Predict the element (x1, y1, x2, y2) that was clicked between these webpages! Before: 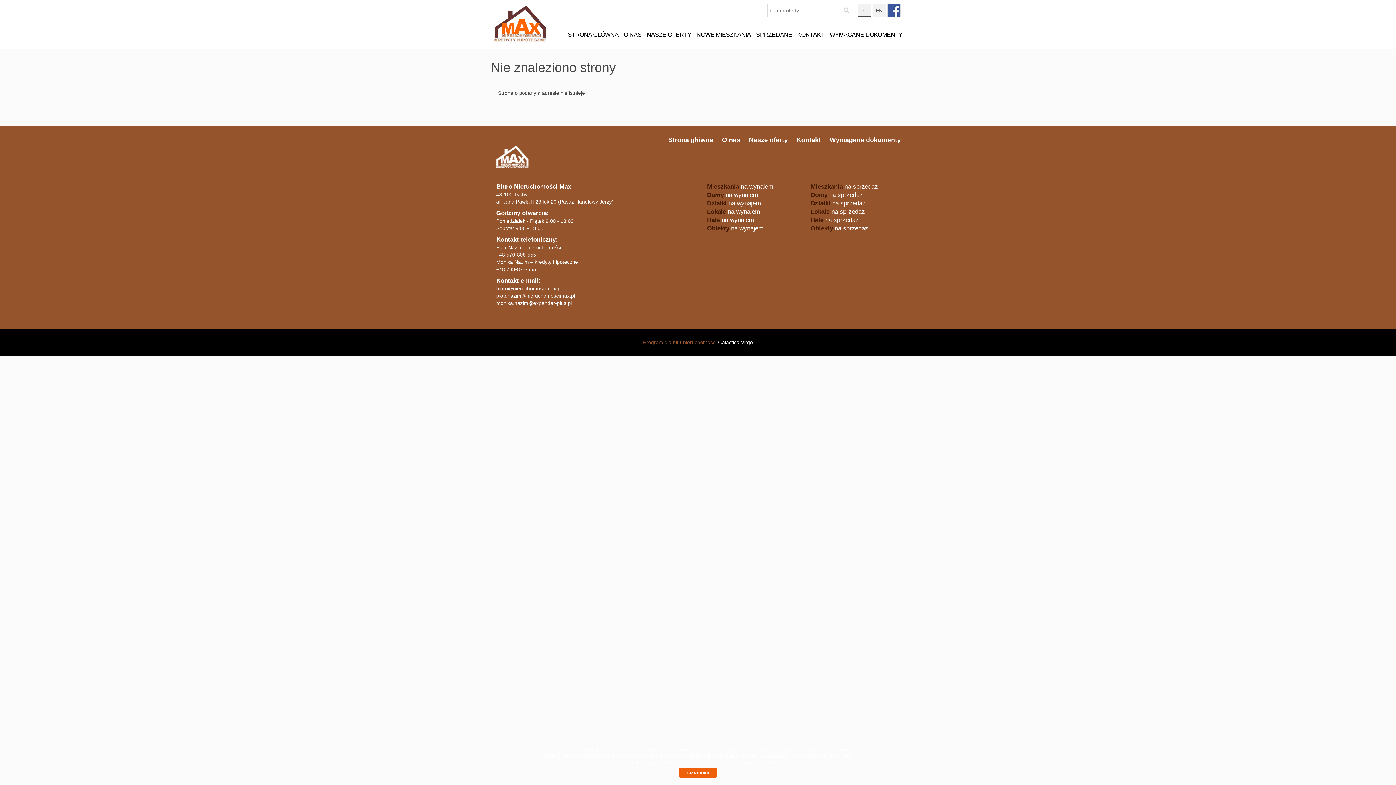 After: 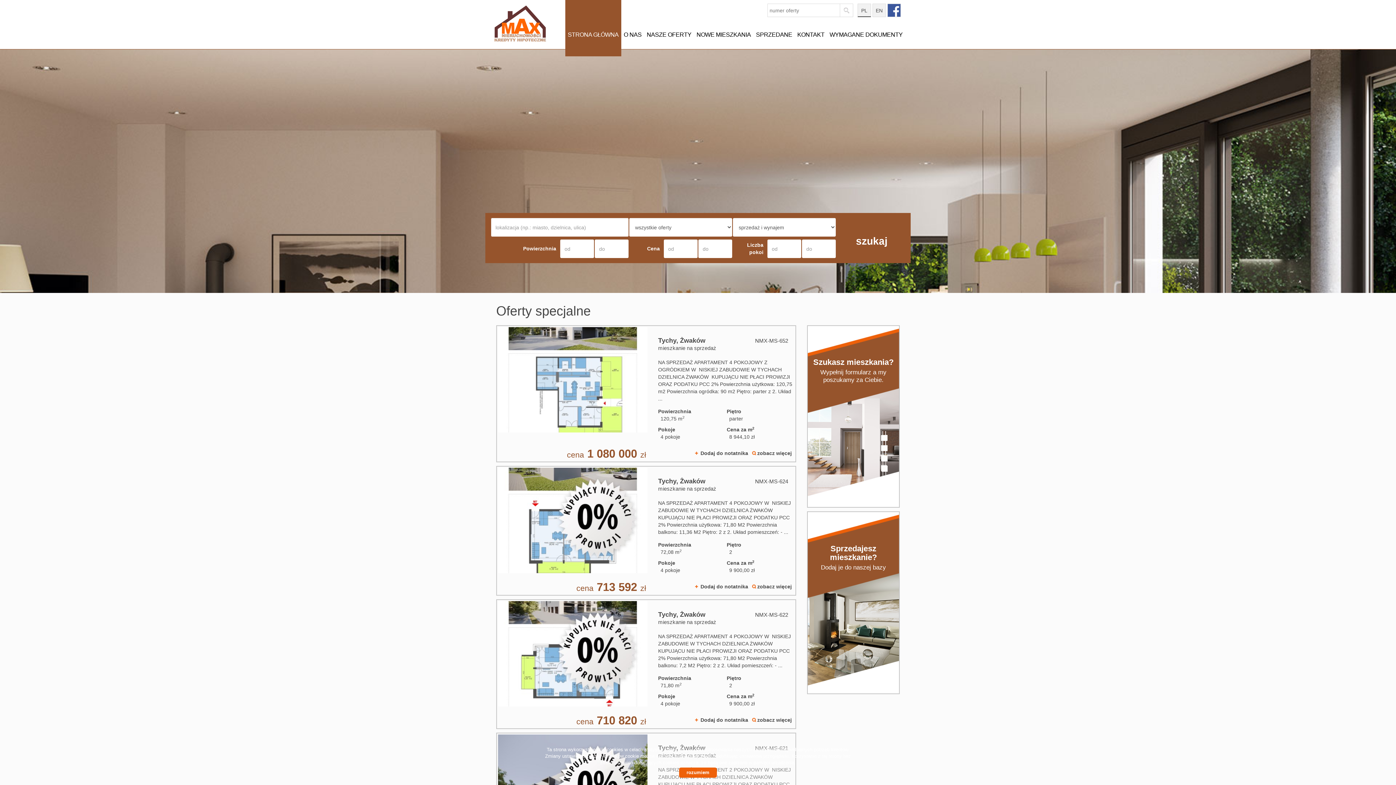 Action: bbox: (490, -1, 603, 49)